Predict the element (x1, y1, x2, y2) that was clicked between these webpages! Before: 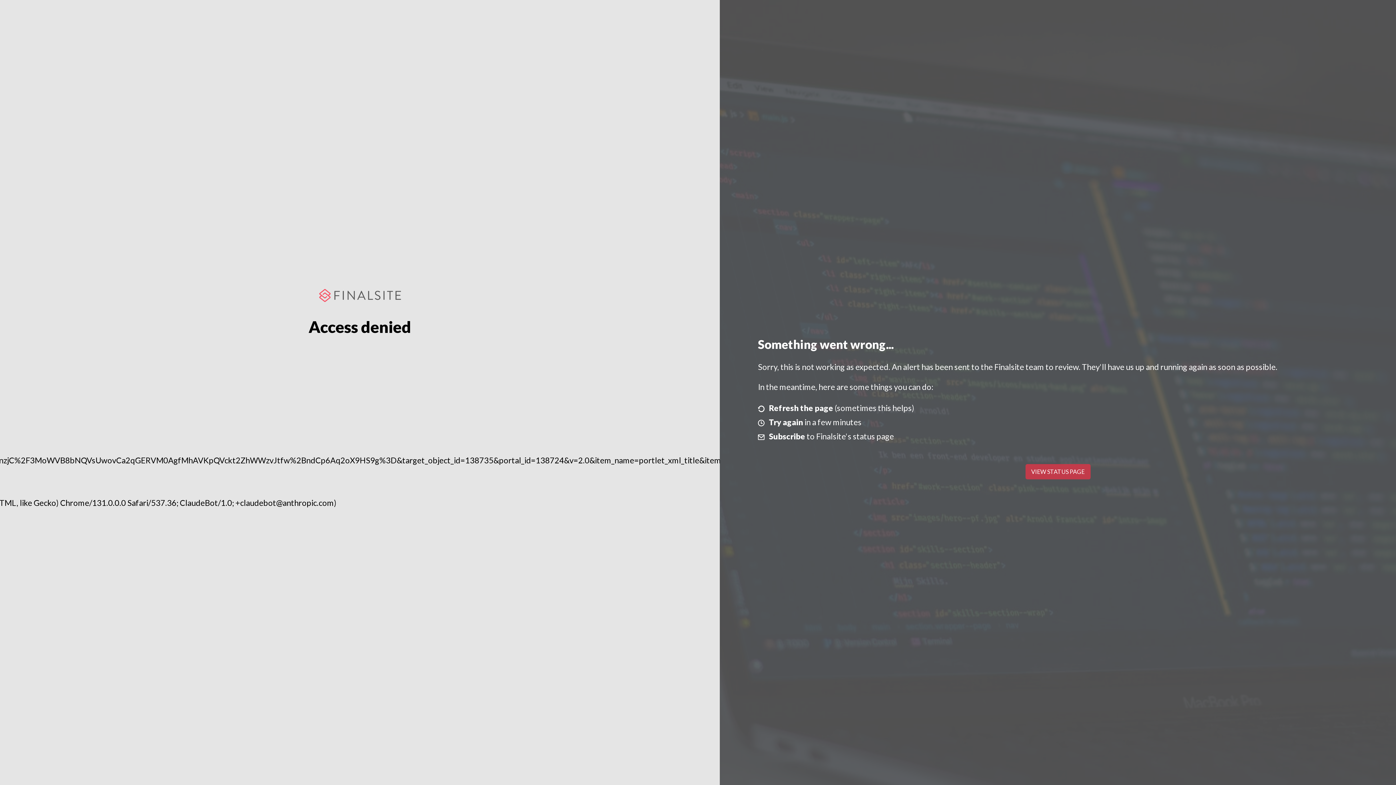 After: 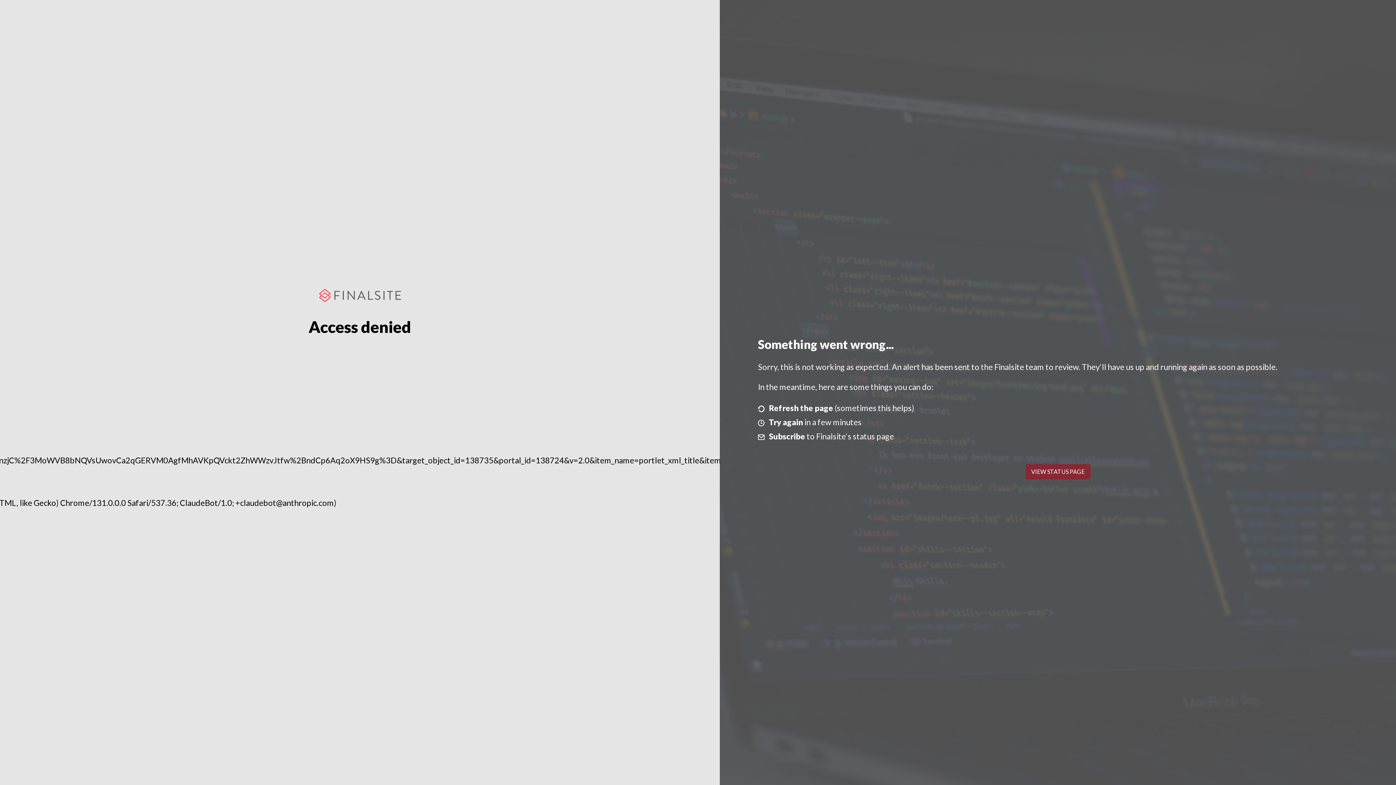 Action: label: VIEW STATUS PAGE bbox: (1025, 464, 1090, 479)